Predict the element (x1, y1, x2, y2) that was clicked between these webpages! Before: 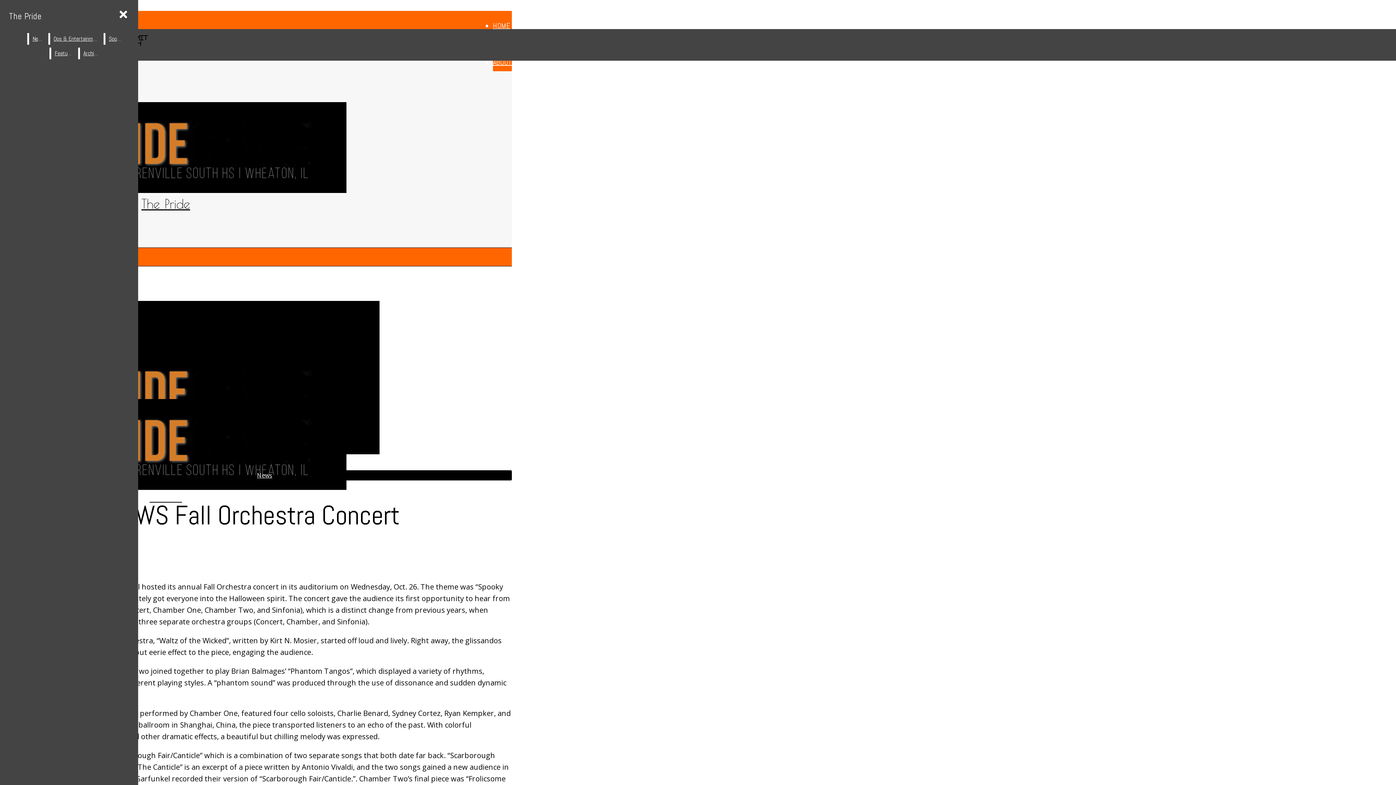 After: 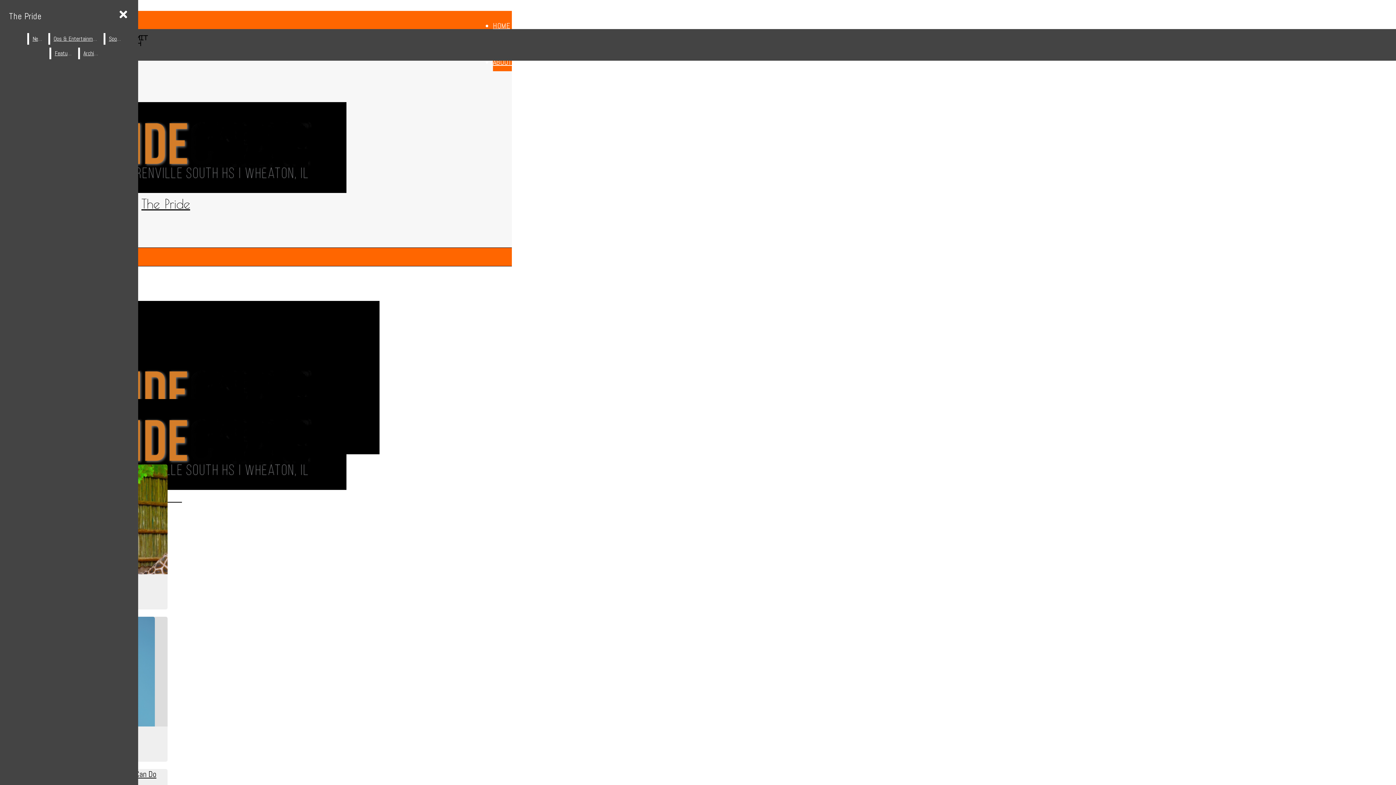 Action: label: Ops & Entertainment bbox: (50, 33, 102, 44)